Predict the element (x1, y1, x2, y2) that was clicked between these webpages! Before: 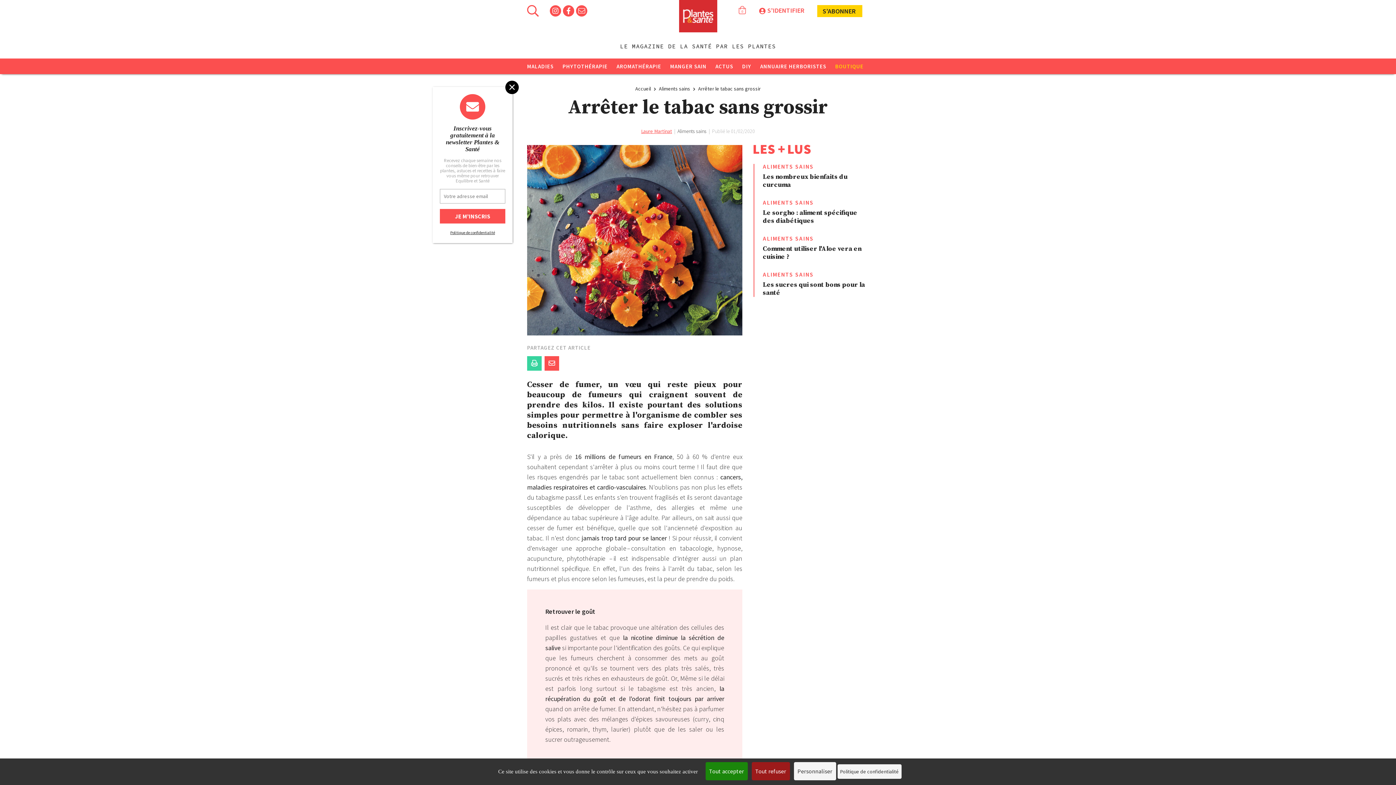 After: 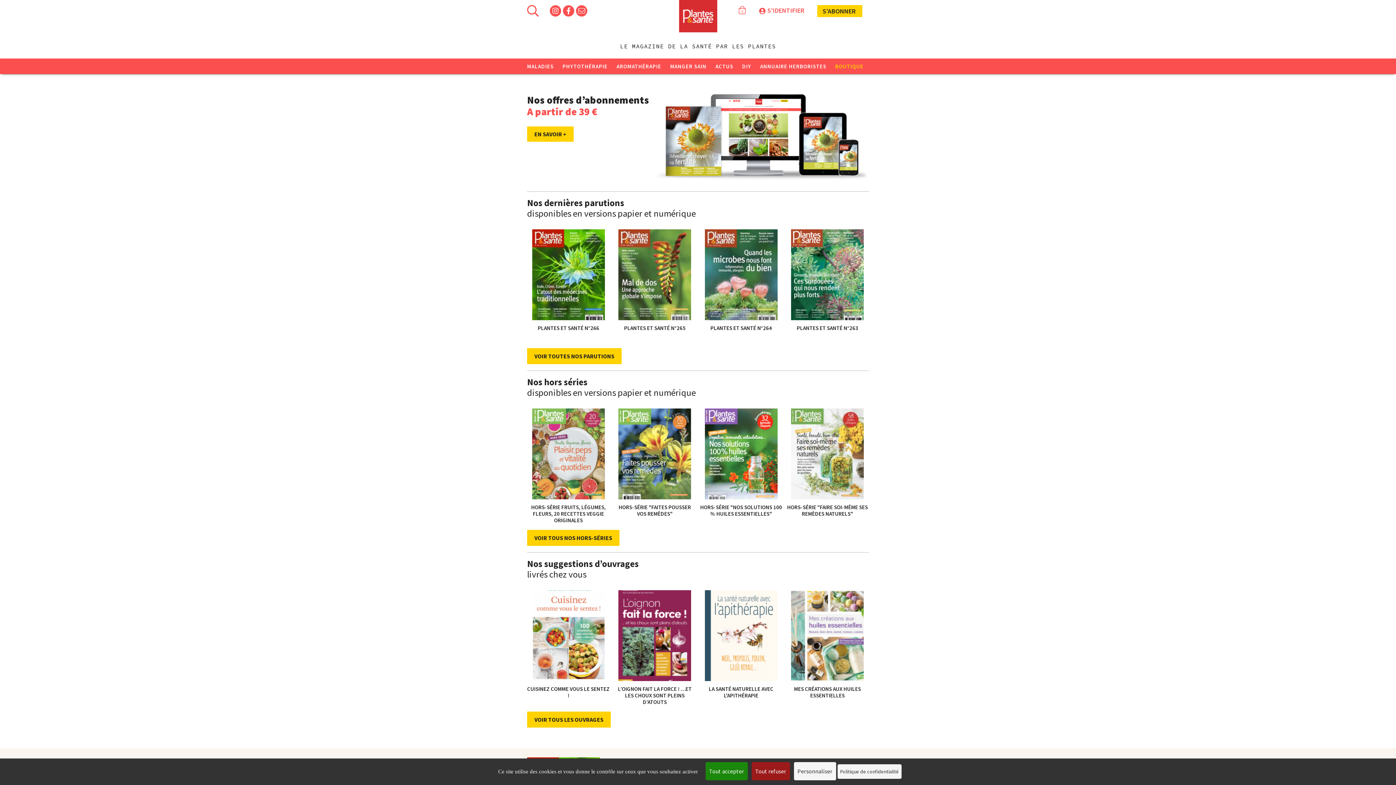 Action: label: BOUTIQUE bbox: (835, 58, 869, 74)